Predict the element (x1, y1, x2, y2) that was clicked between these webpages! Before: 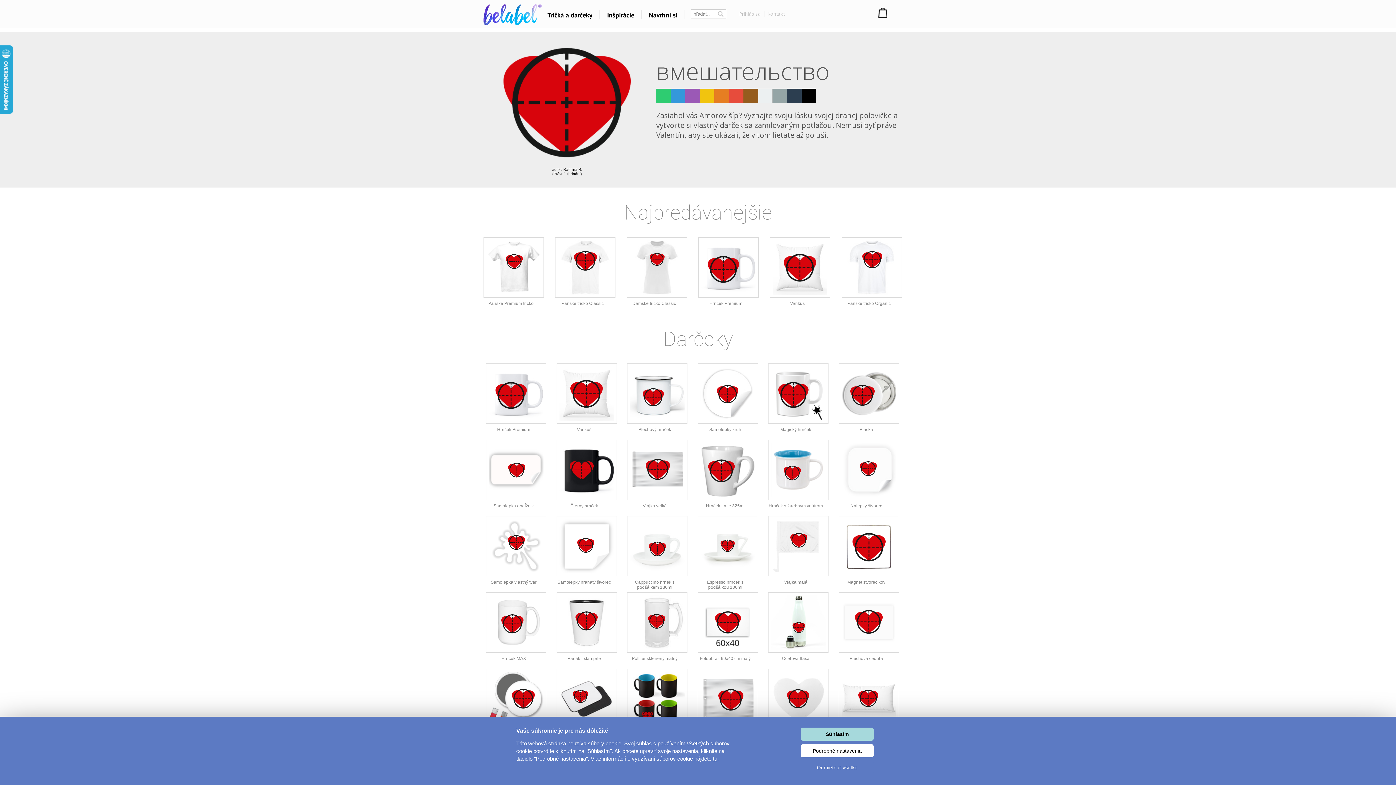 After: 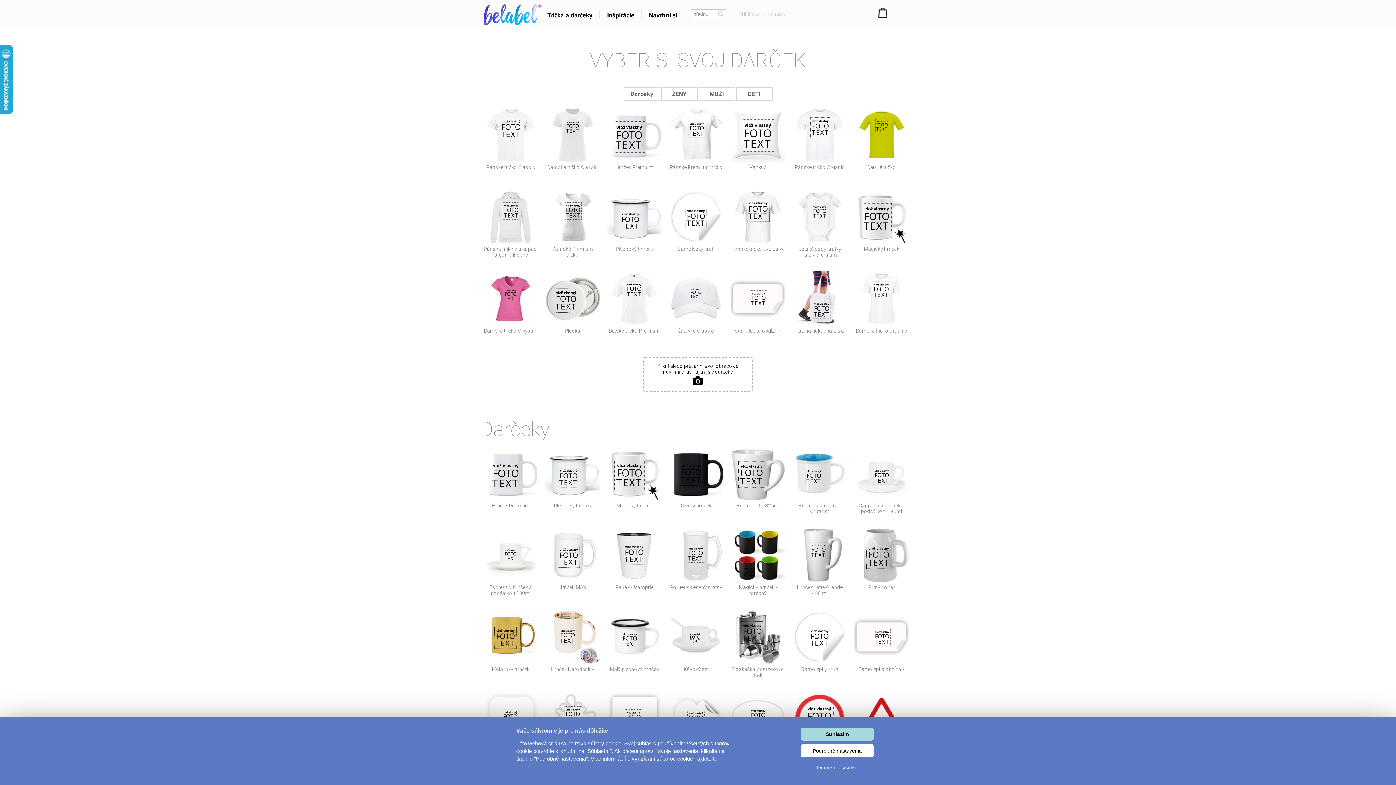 Action: label: Tričká a darčeky bbox: (545, 10, 594, 19)